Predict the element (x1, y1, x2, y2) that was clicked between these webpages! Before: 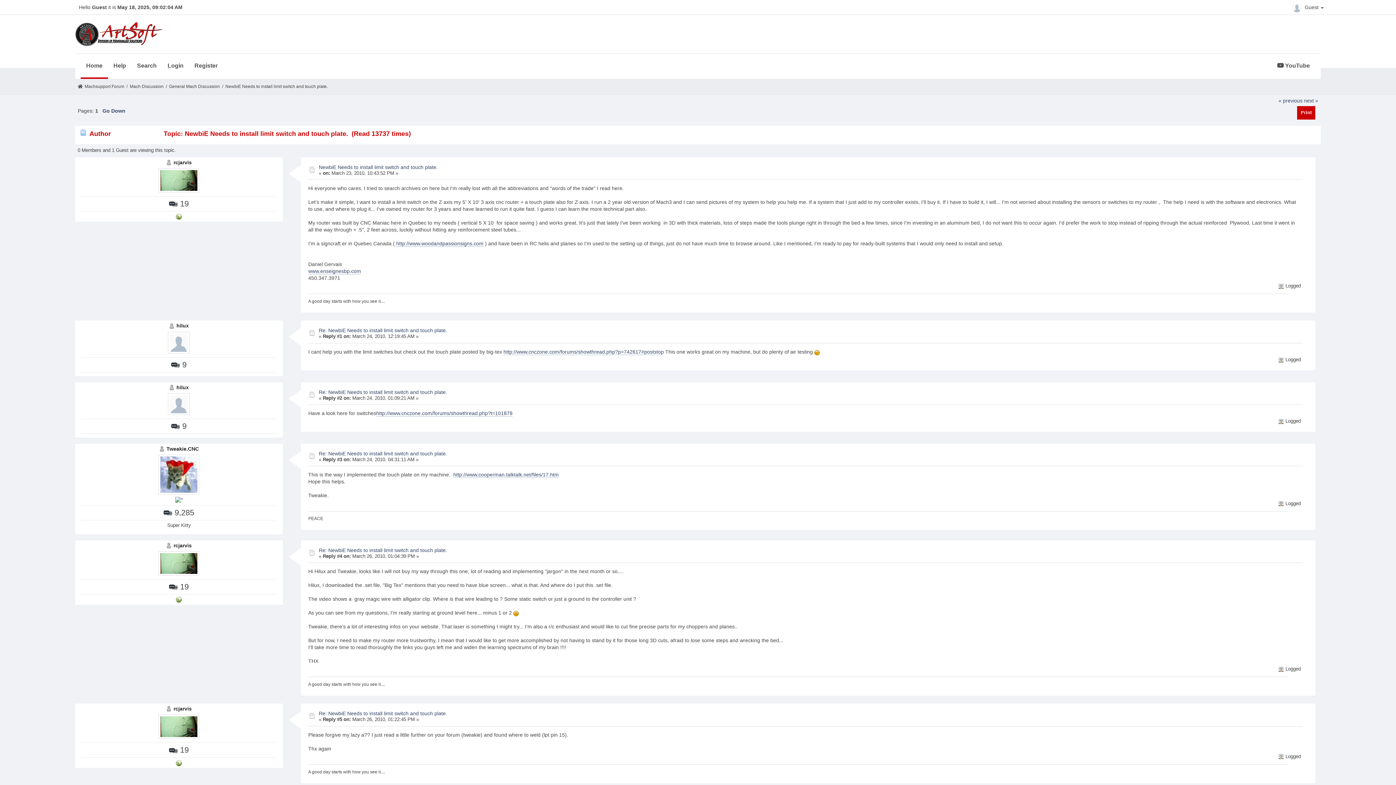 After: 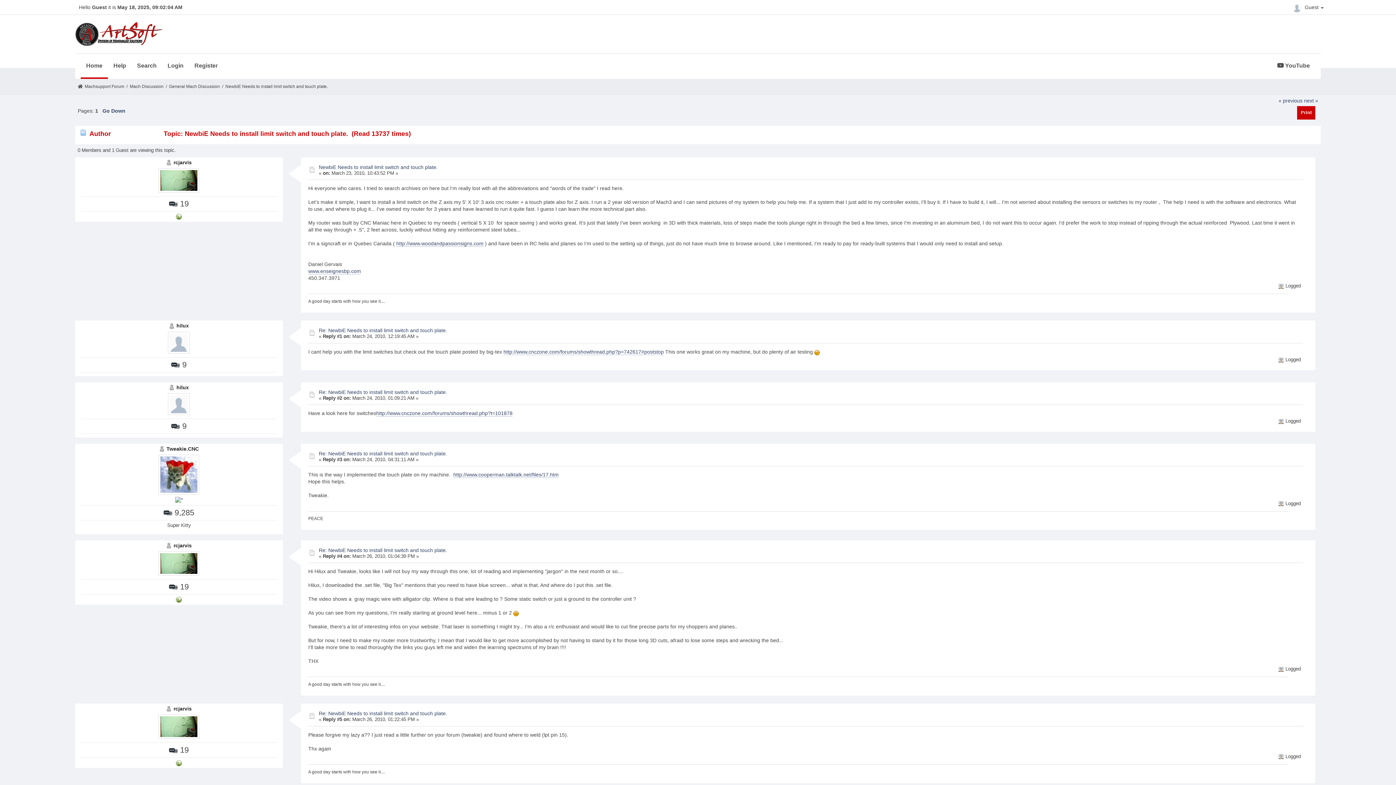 Action: bbox: (176, 213, 181, 219)